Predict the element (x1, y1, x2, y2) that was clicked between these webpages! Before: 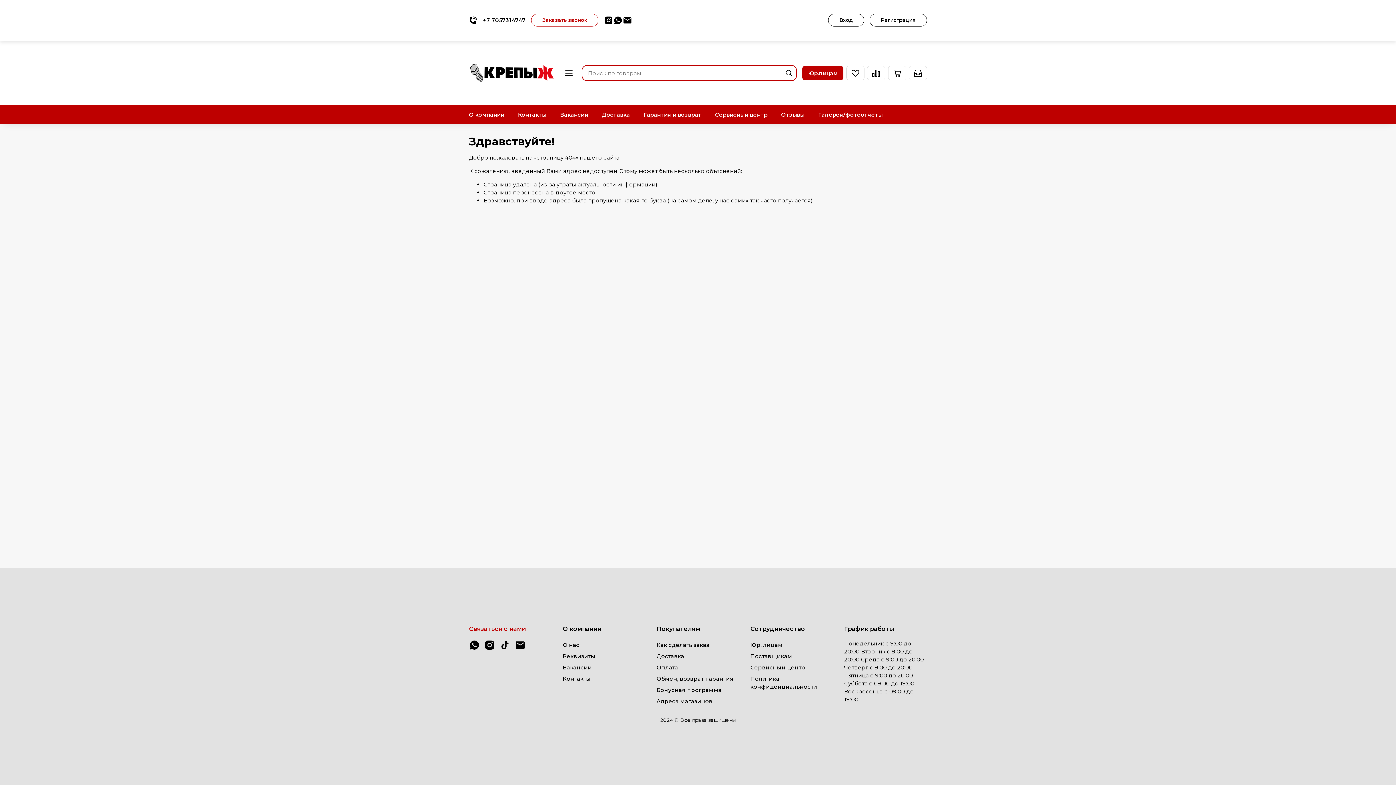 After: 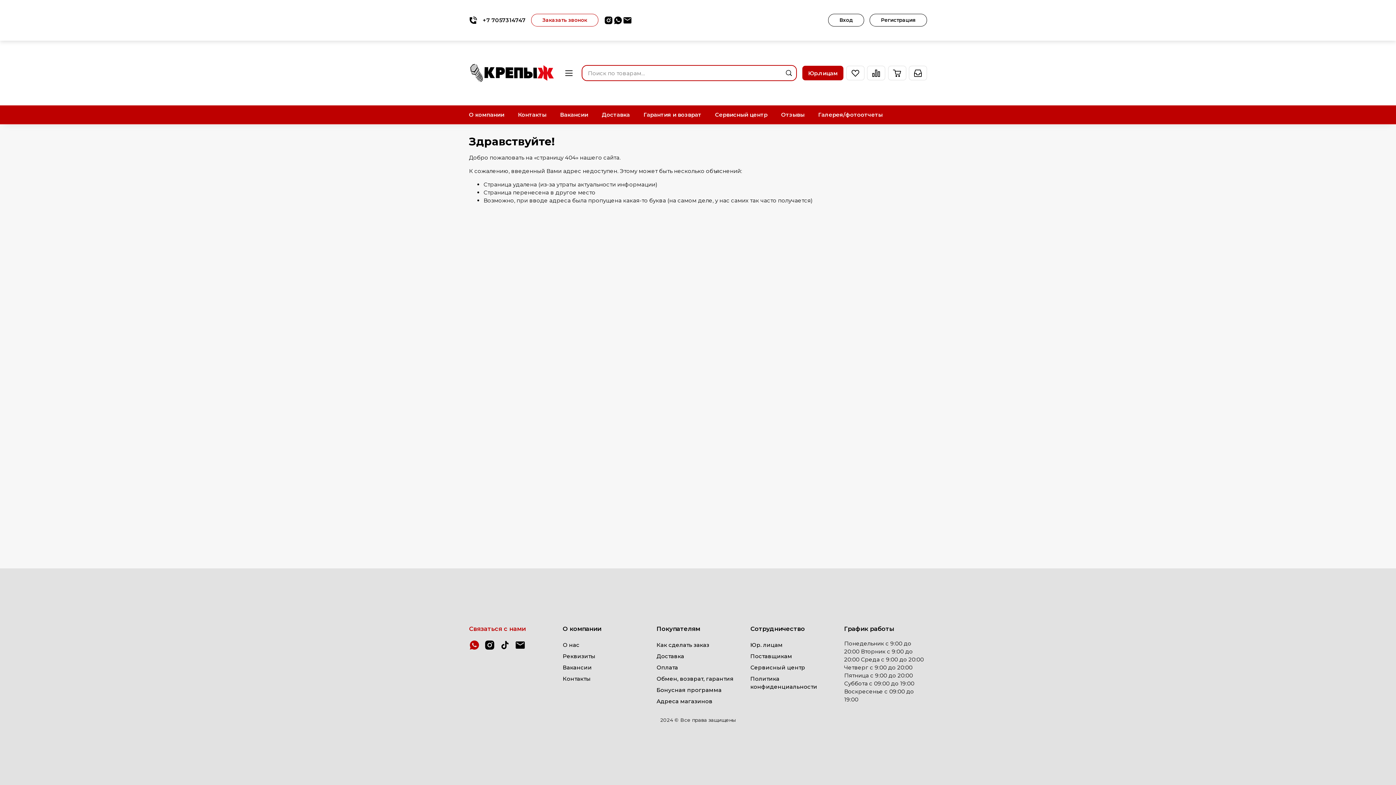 Action: bbox: (469, 639, 480, 650)